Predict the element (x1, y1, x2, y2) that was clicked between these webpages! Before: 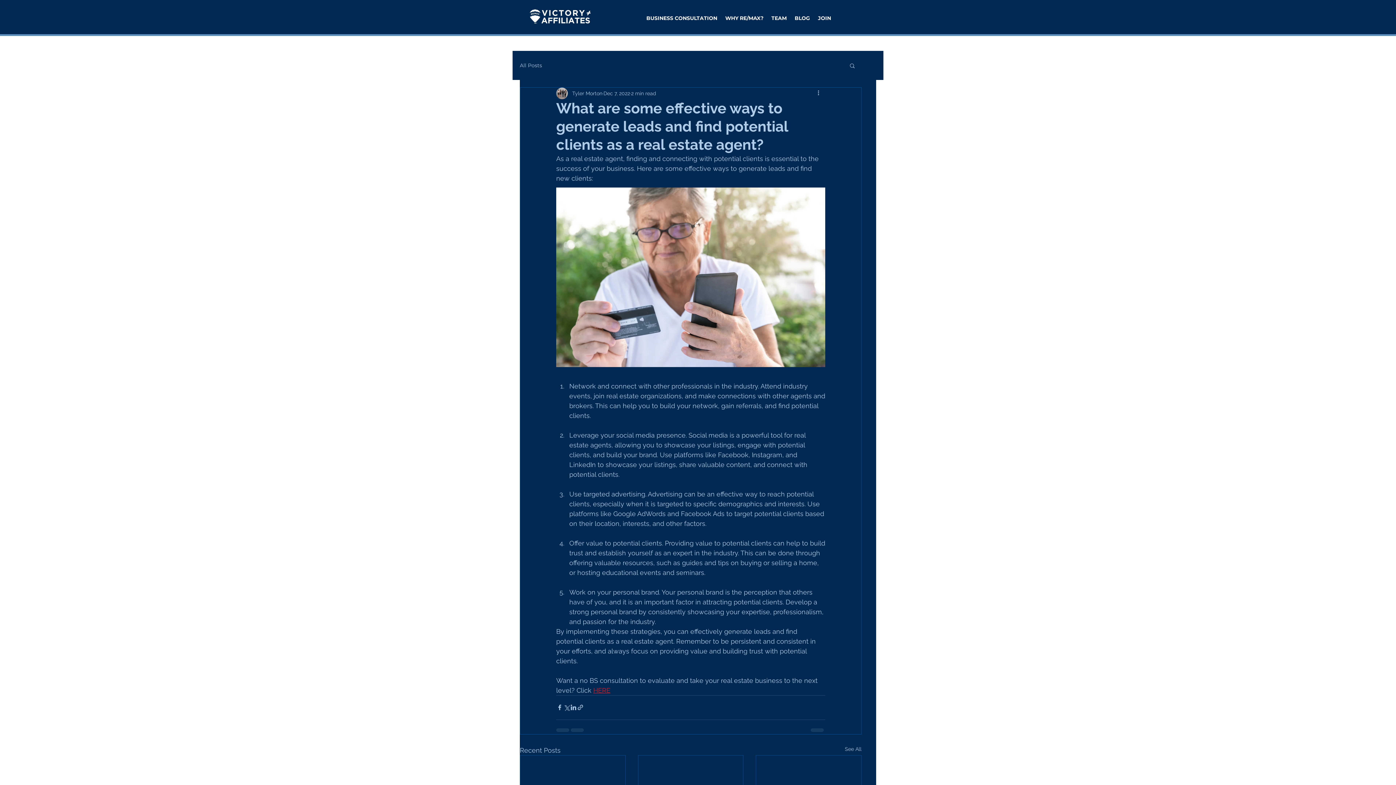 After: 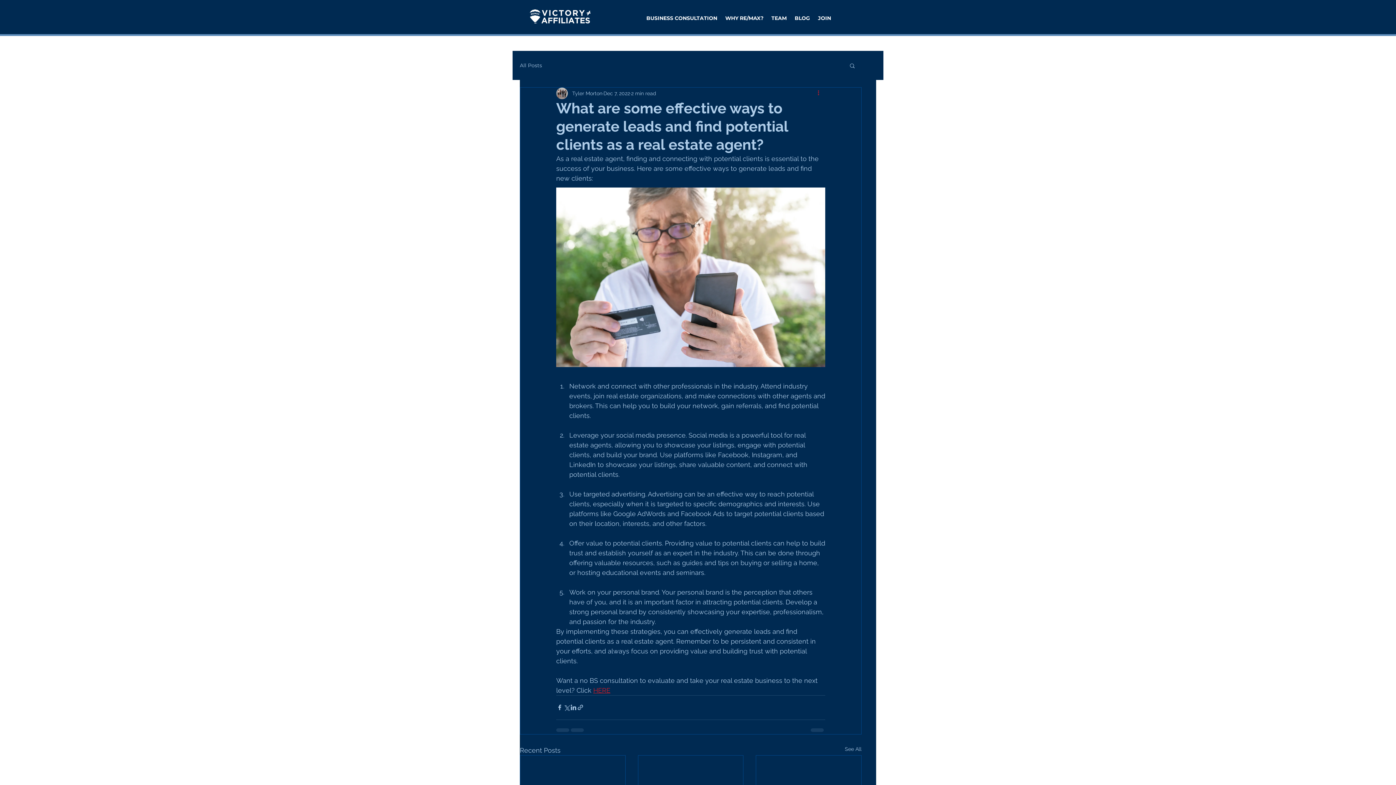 Action: bbox: (816, 89, 825, 97) label: More actions